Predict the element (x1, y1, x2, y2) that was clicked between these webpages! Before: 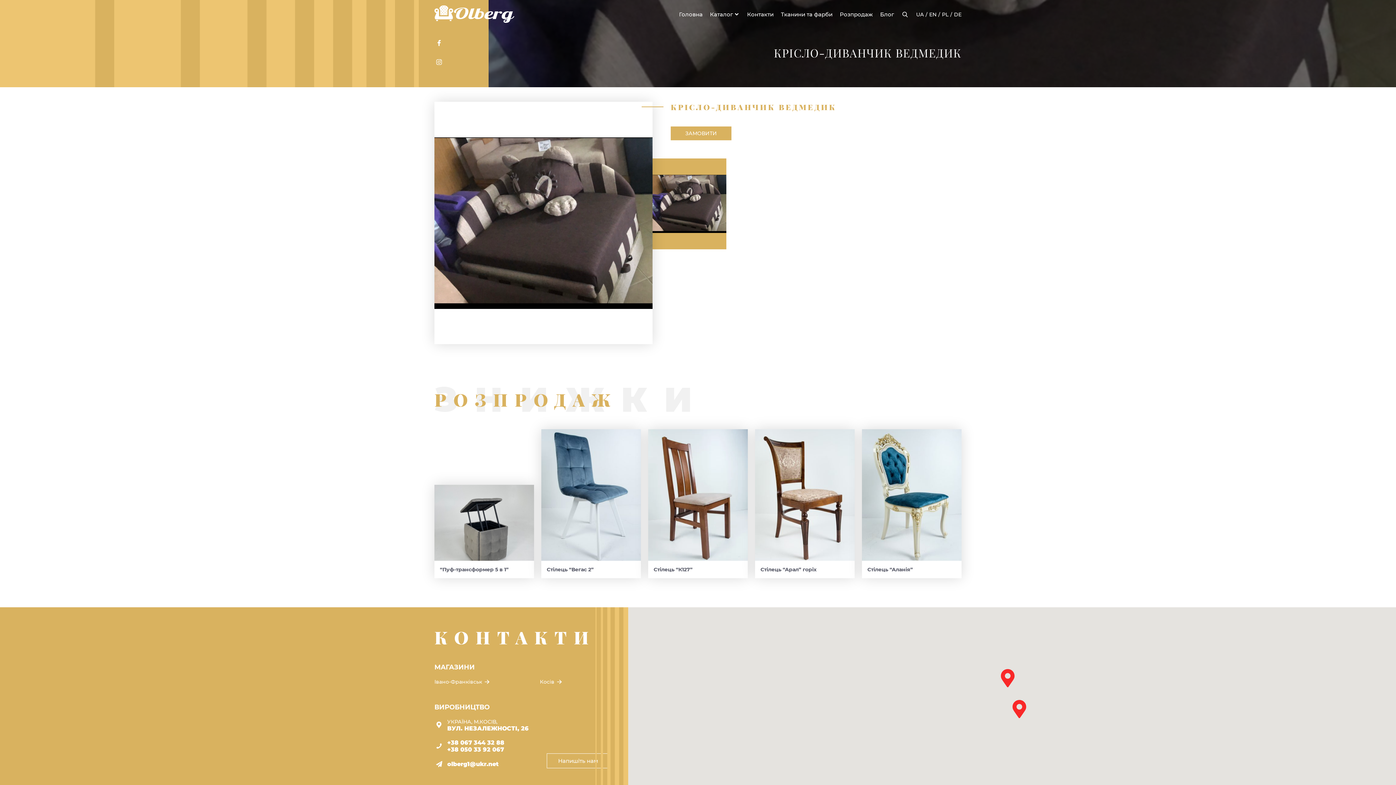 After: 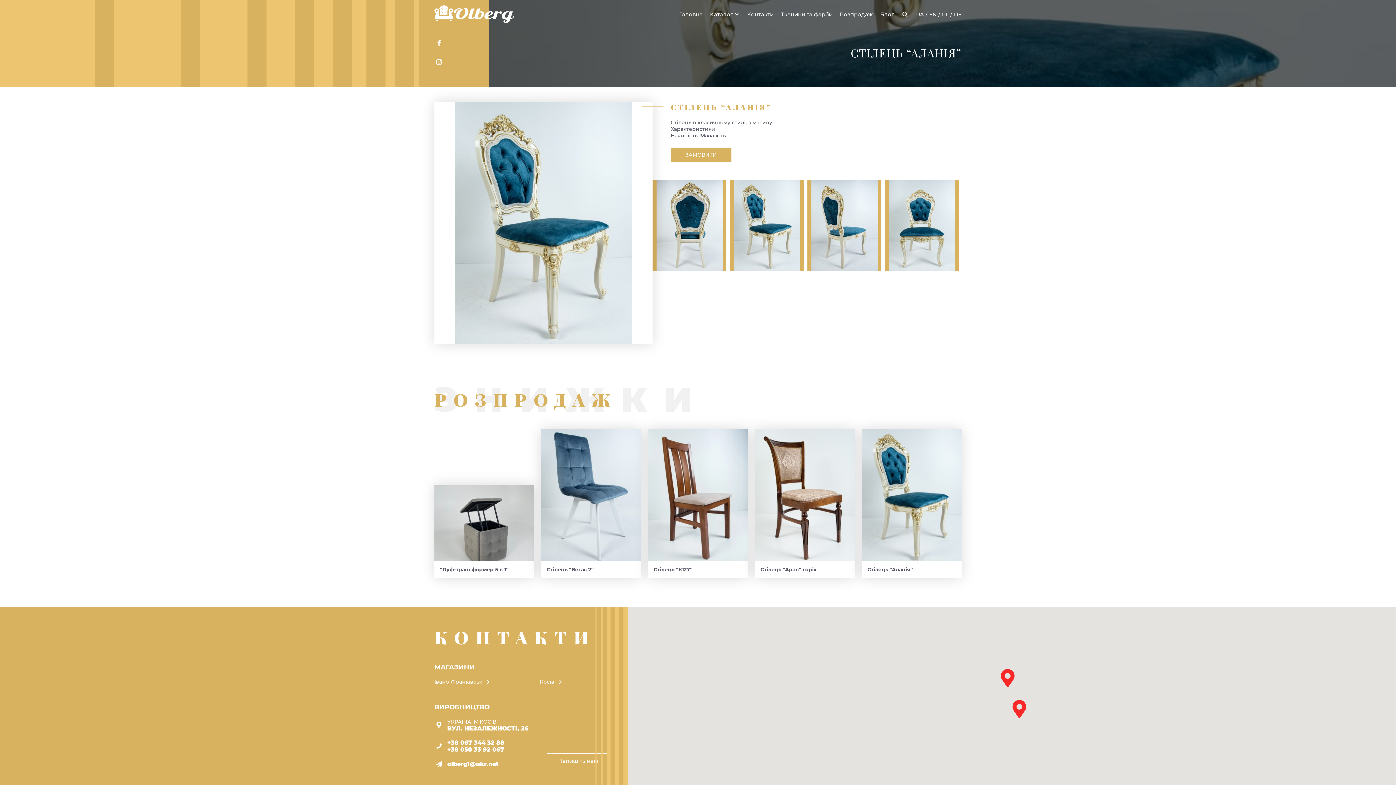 Action: bbox: (862, 429, 961, 578) label: Стілець “Аланія”